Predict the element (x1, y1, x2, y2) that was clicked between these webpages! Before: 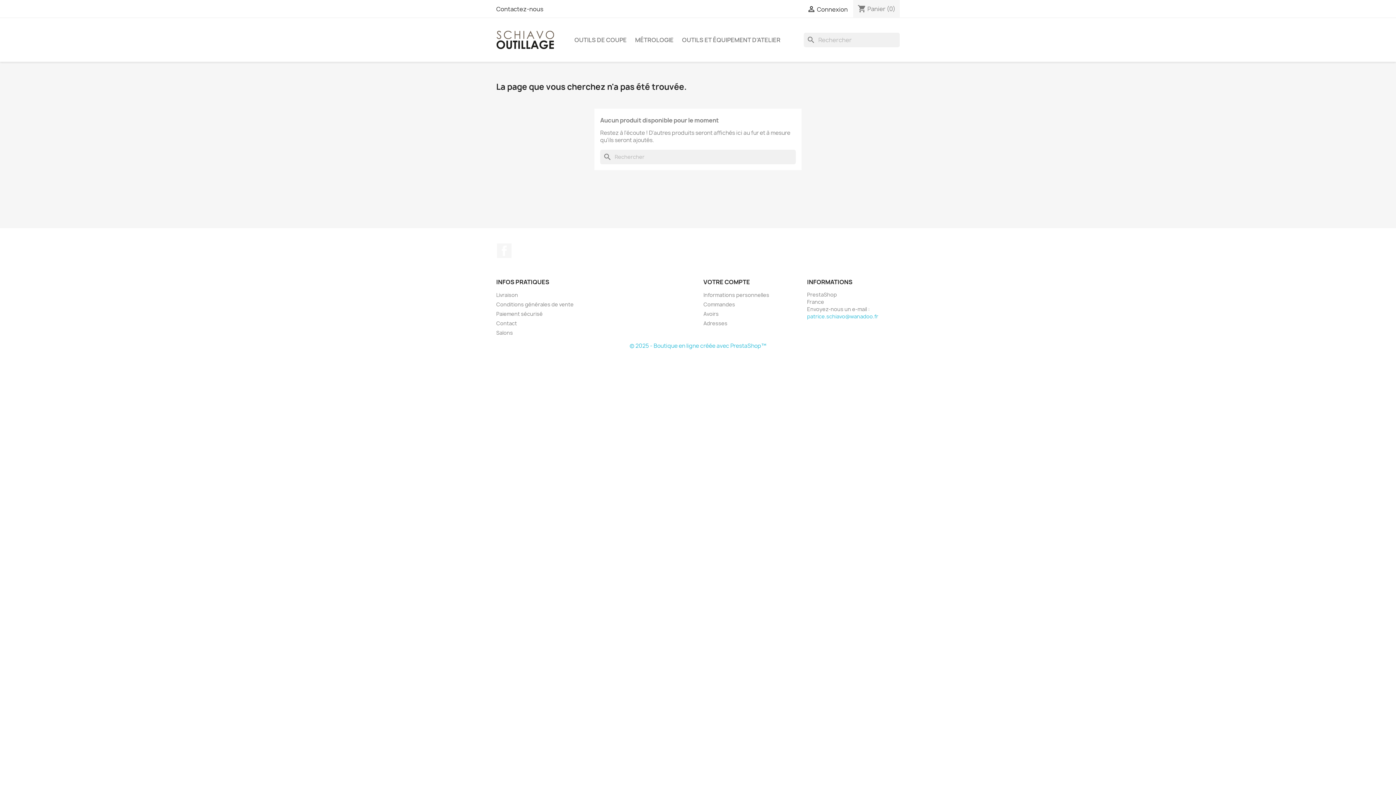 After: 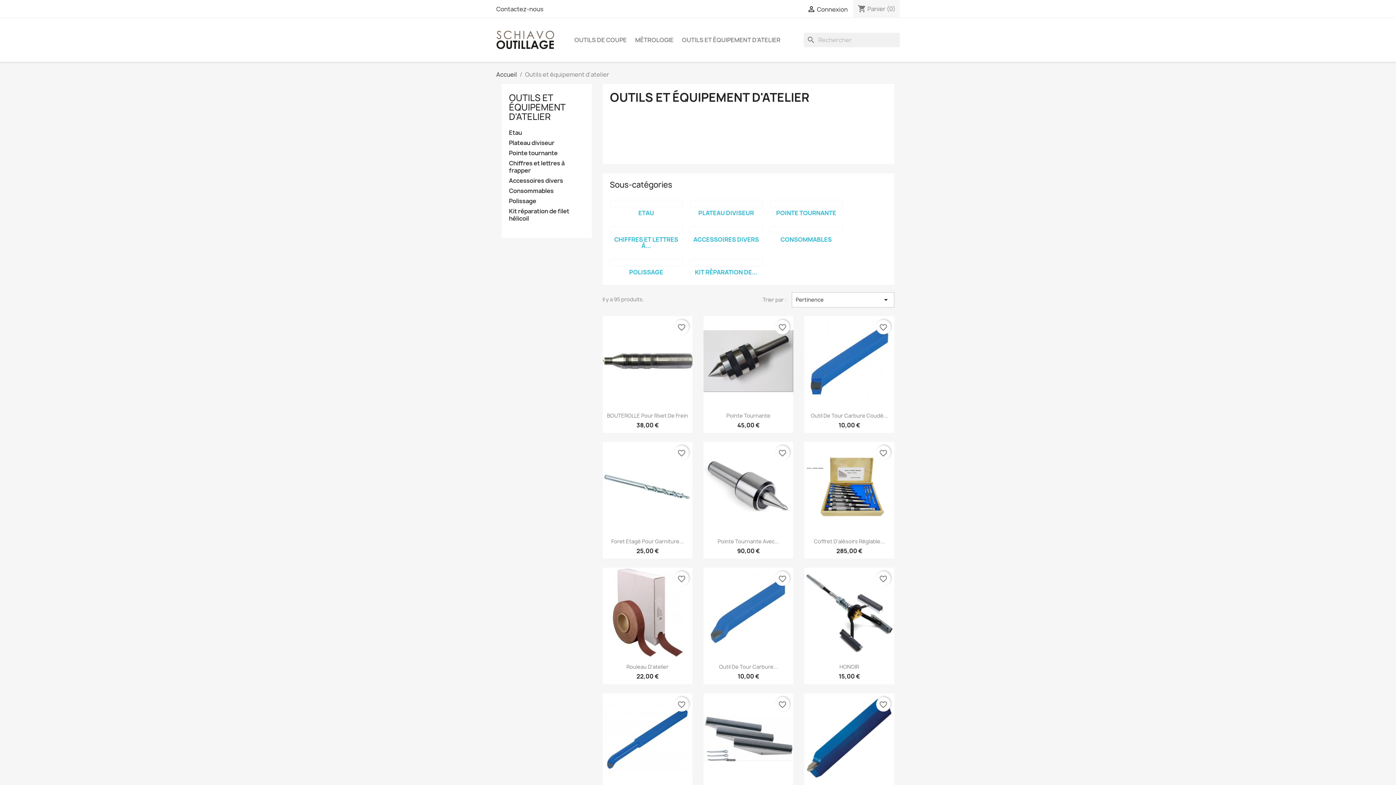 Action: label: OUTILS ET ÉQUIPEMENT D'ATELIER bbox: (678, 32, 784, 47)